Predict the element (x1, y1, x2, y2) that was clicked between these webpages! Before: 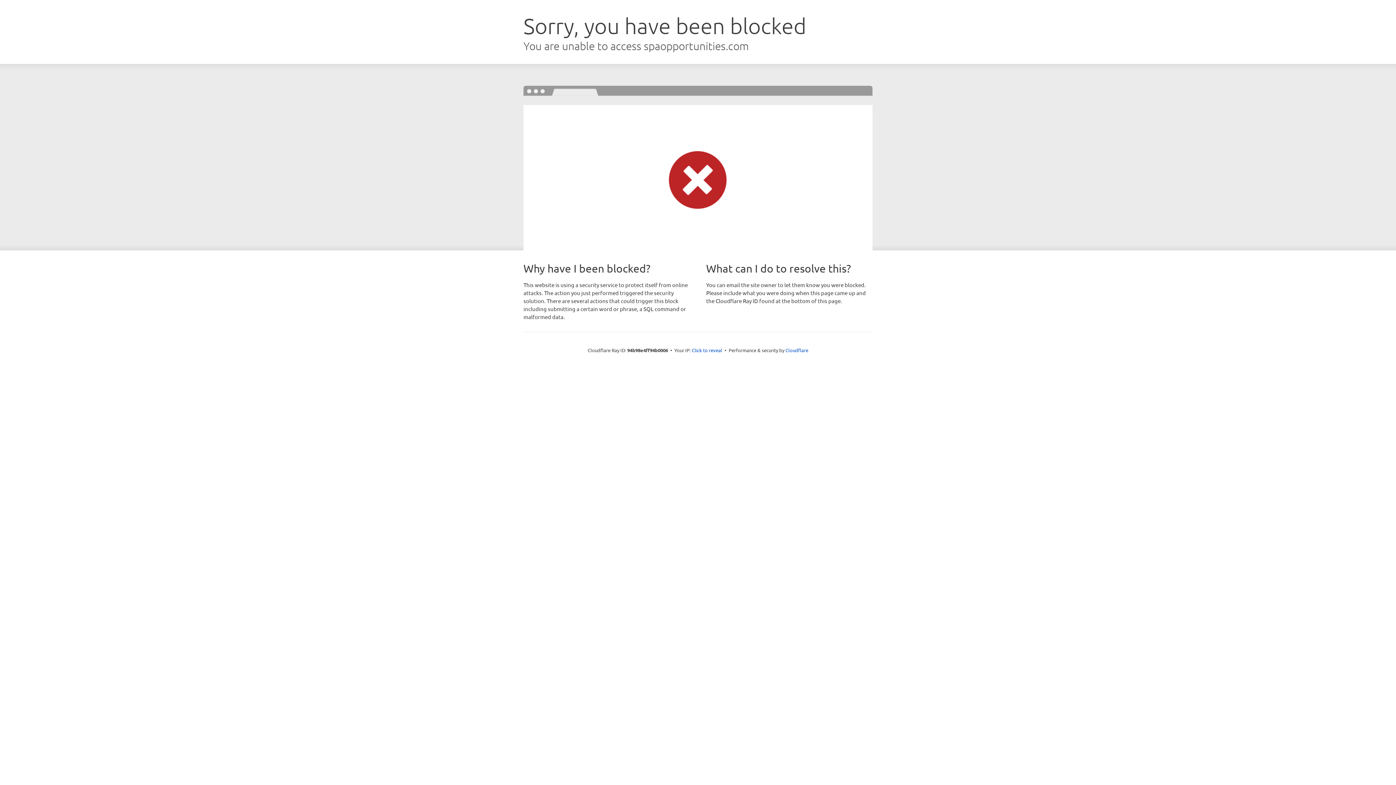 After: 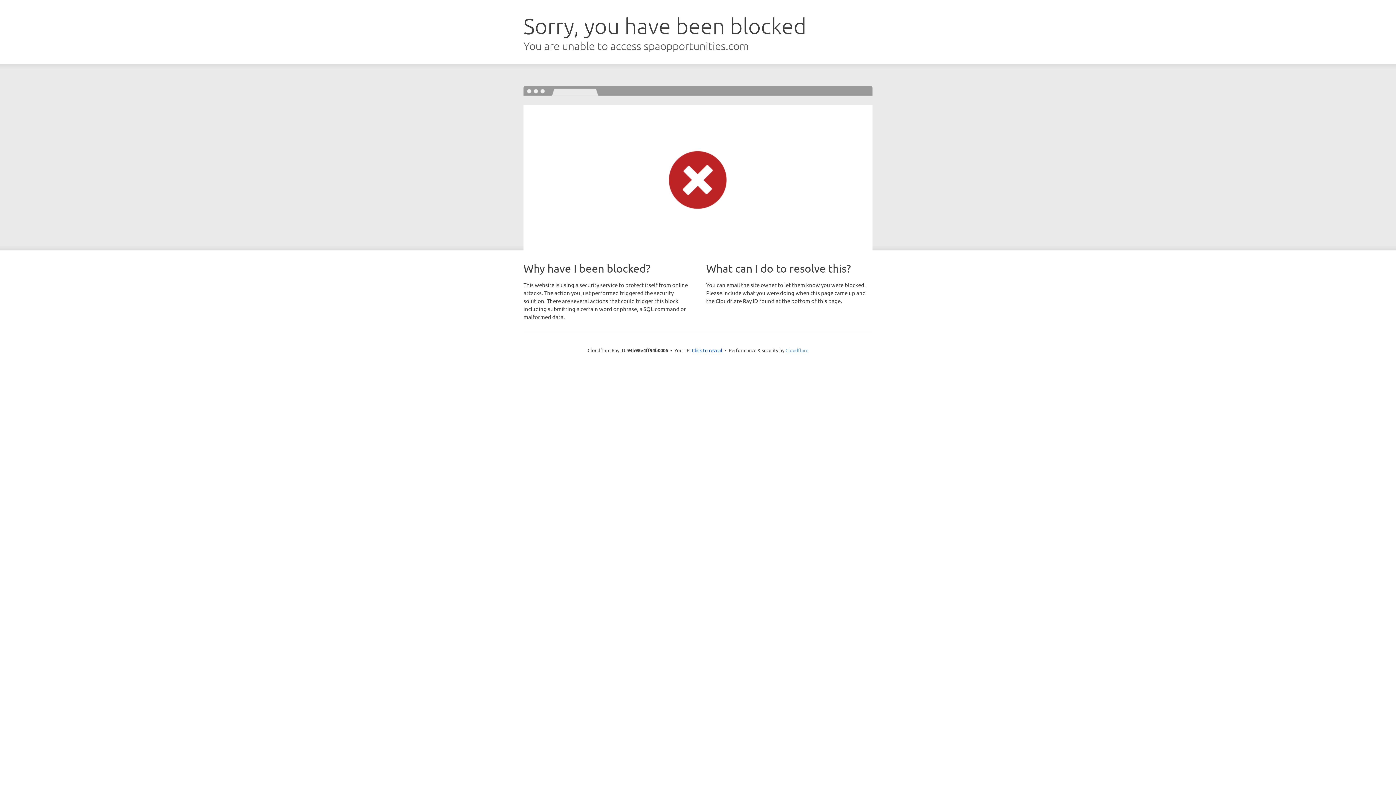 Action: label: Cloudflare bbox: (785, 347, 808, 353)